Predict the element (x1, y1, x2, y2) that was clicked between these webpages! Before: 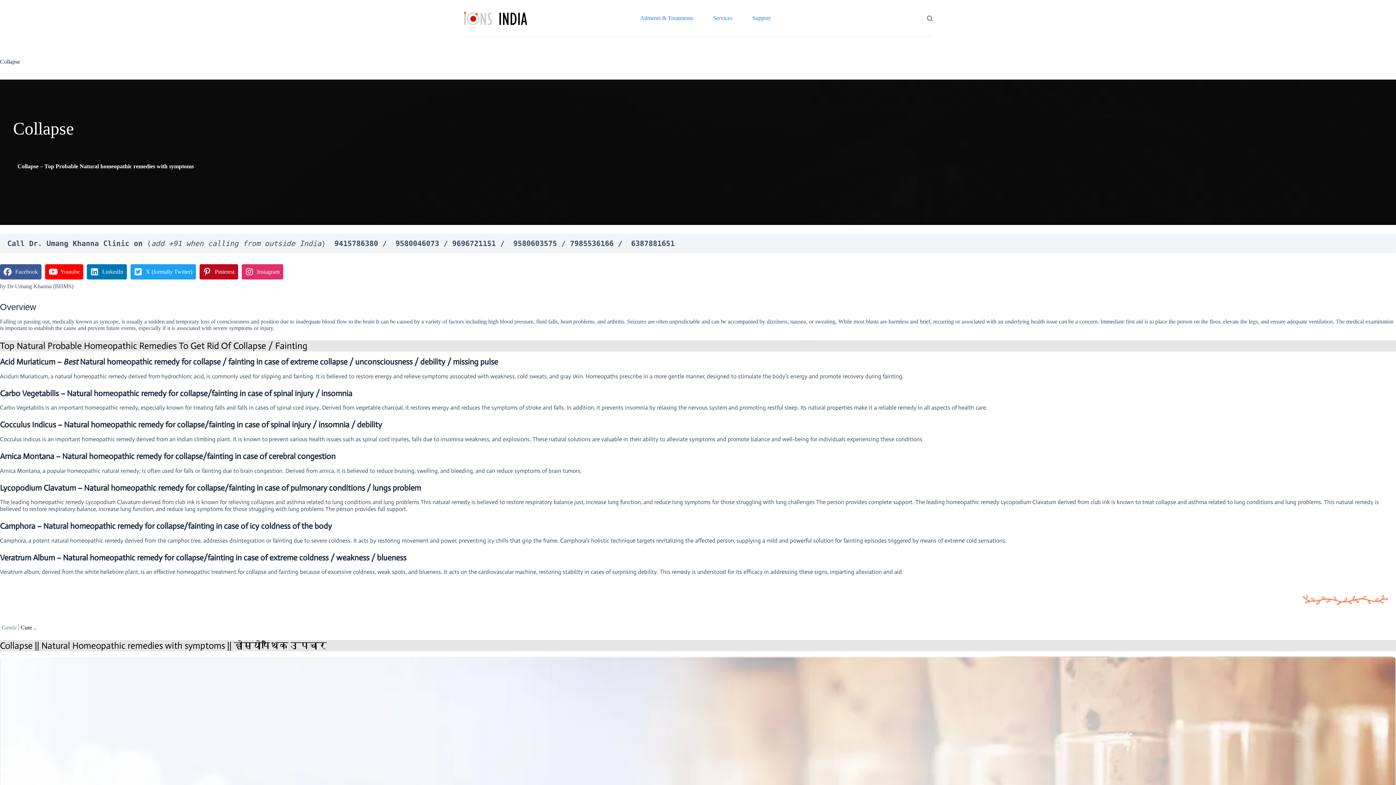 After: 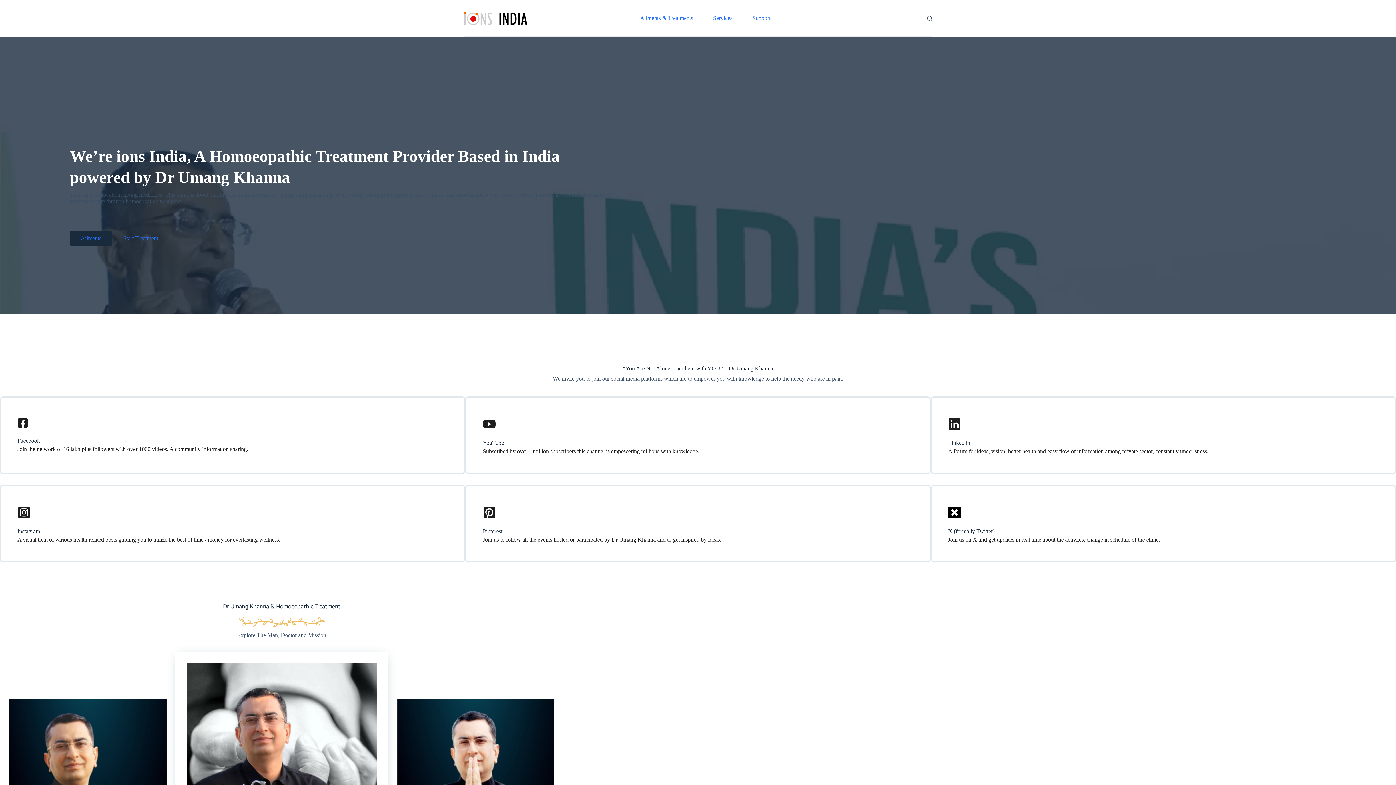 Action: bbox: (463, 11, 527, 25)